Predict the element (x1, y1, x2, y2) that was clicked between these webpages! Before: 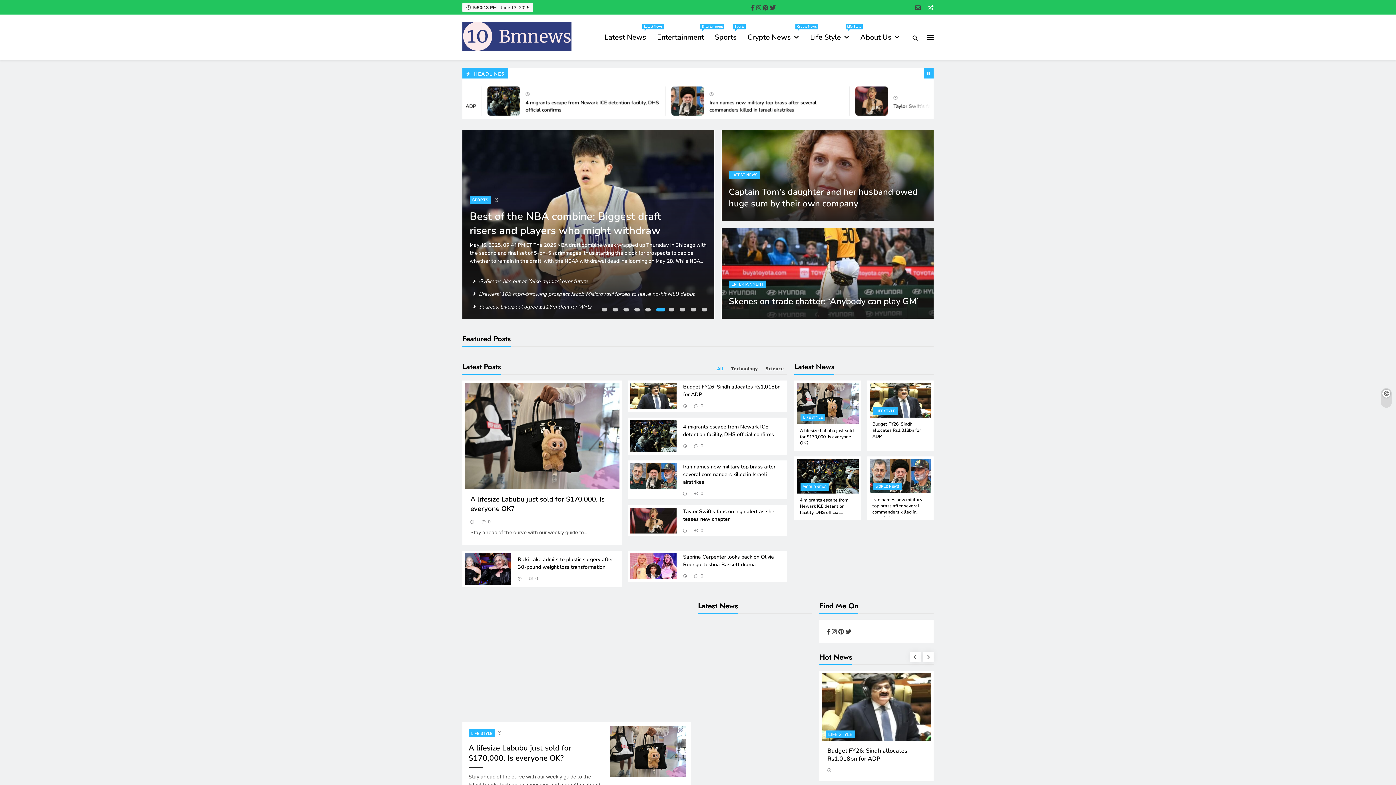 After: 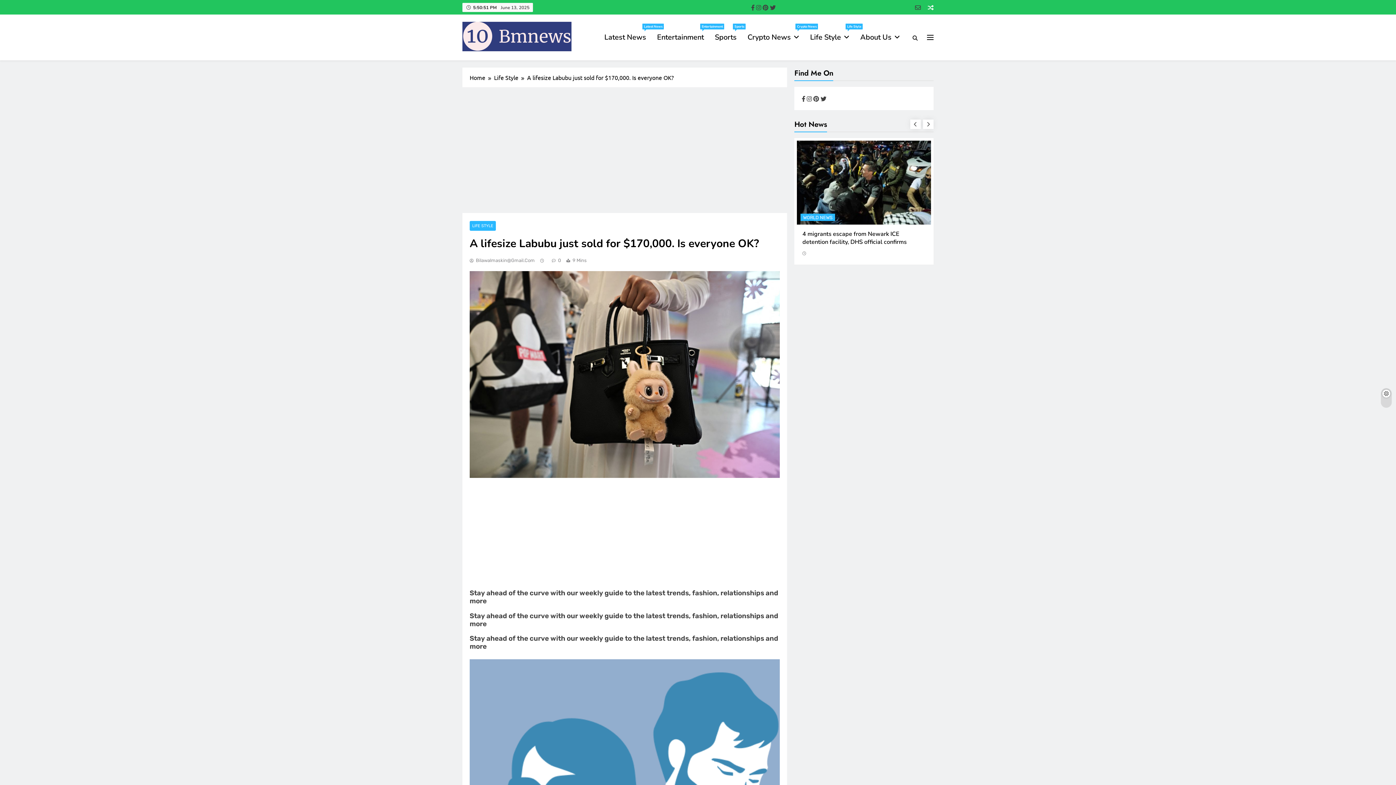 Action: bbox: (609, 726, 686, 777)